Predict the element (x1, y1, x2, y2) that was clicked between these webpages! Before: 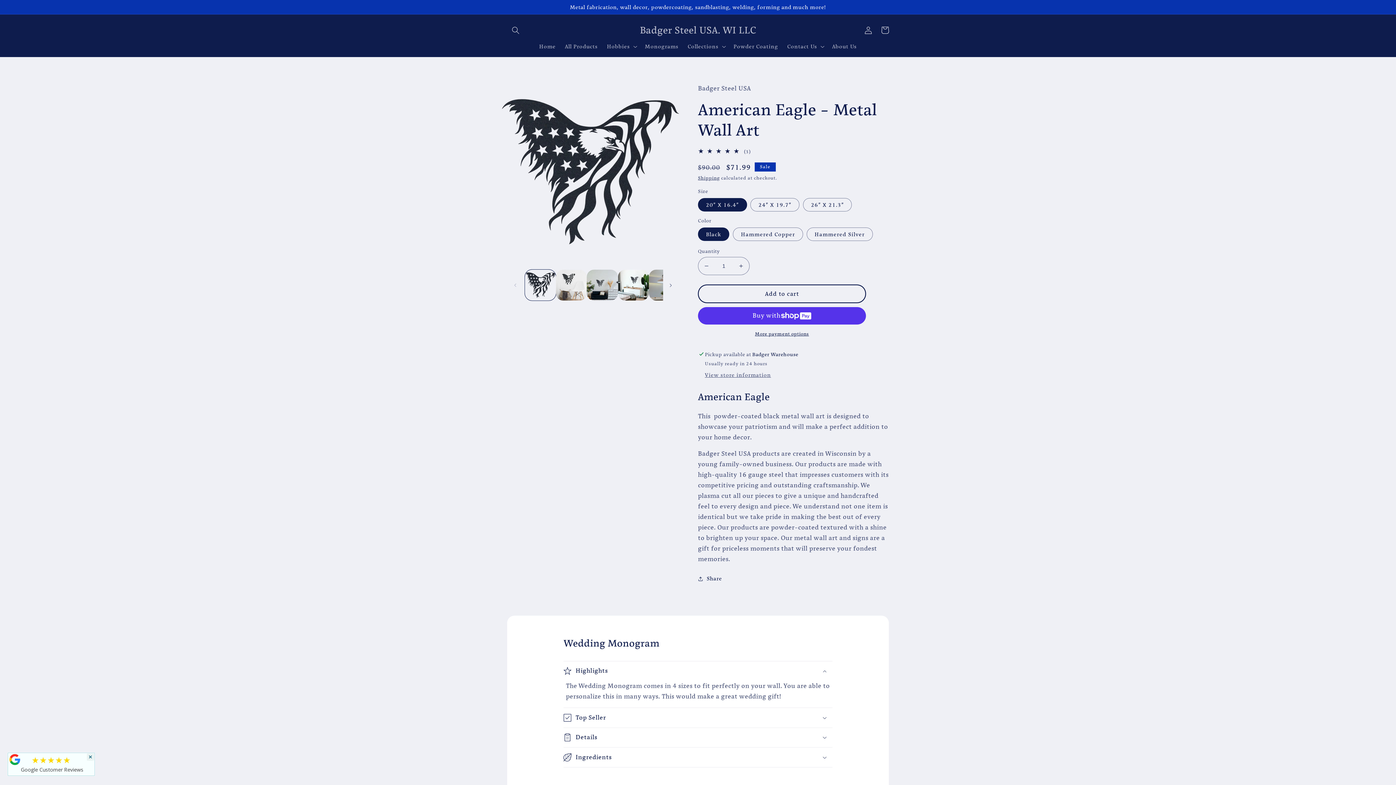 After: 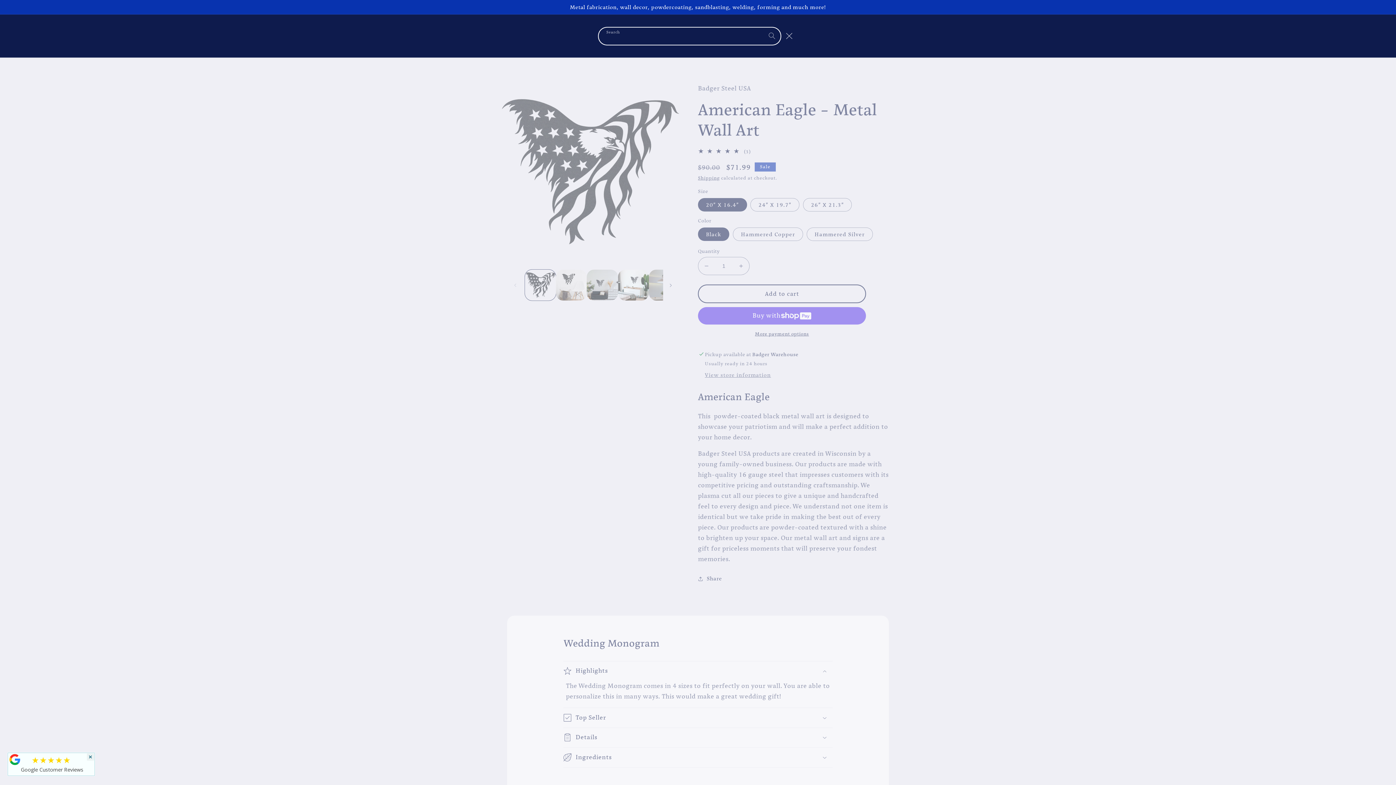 Action: label: Search bbox: (507, 21, 524, 38)